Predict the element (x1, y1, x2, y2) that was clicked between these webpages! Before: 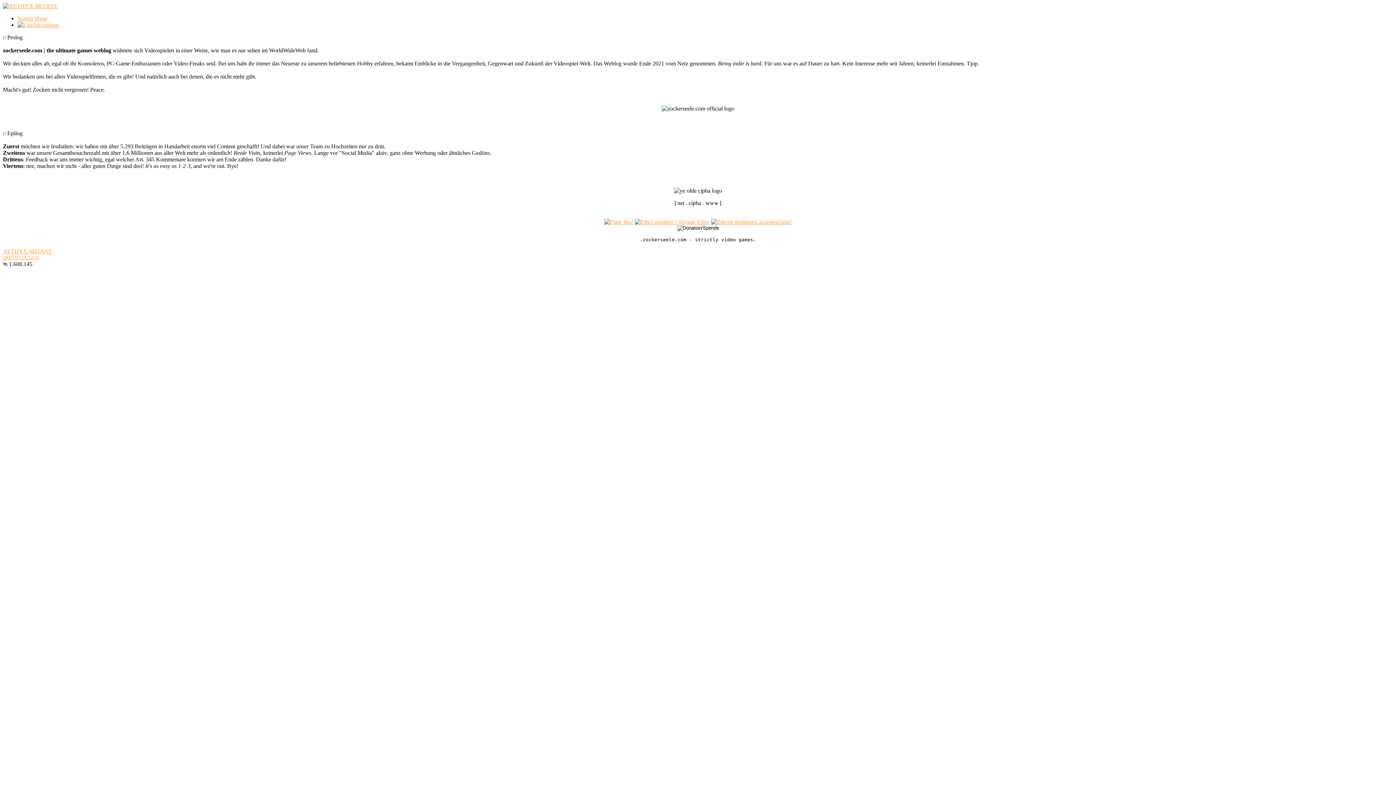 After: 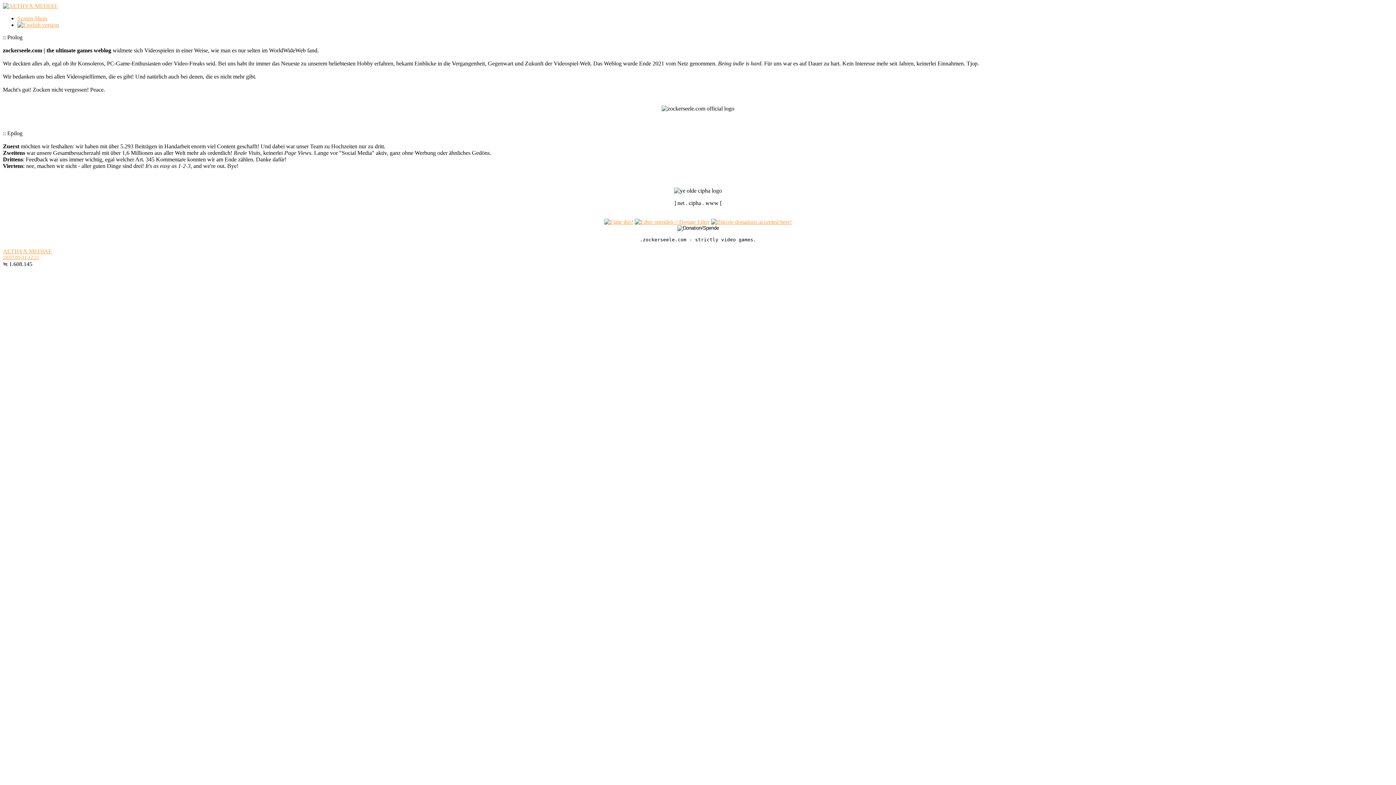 Action: bbox: (711, 218, 792, 225)